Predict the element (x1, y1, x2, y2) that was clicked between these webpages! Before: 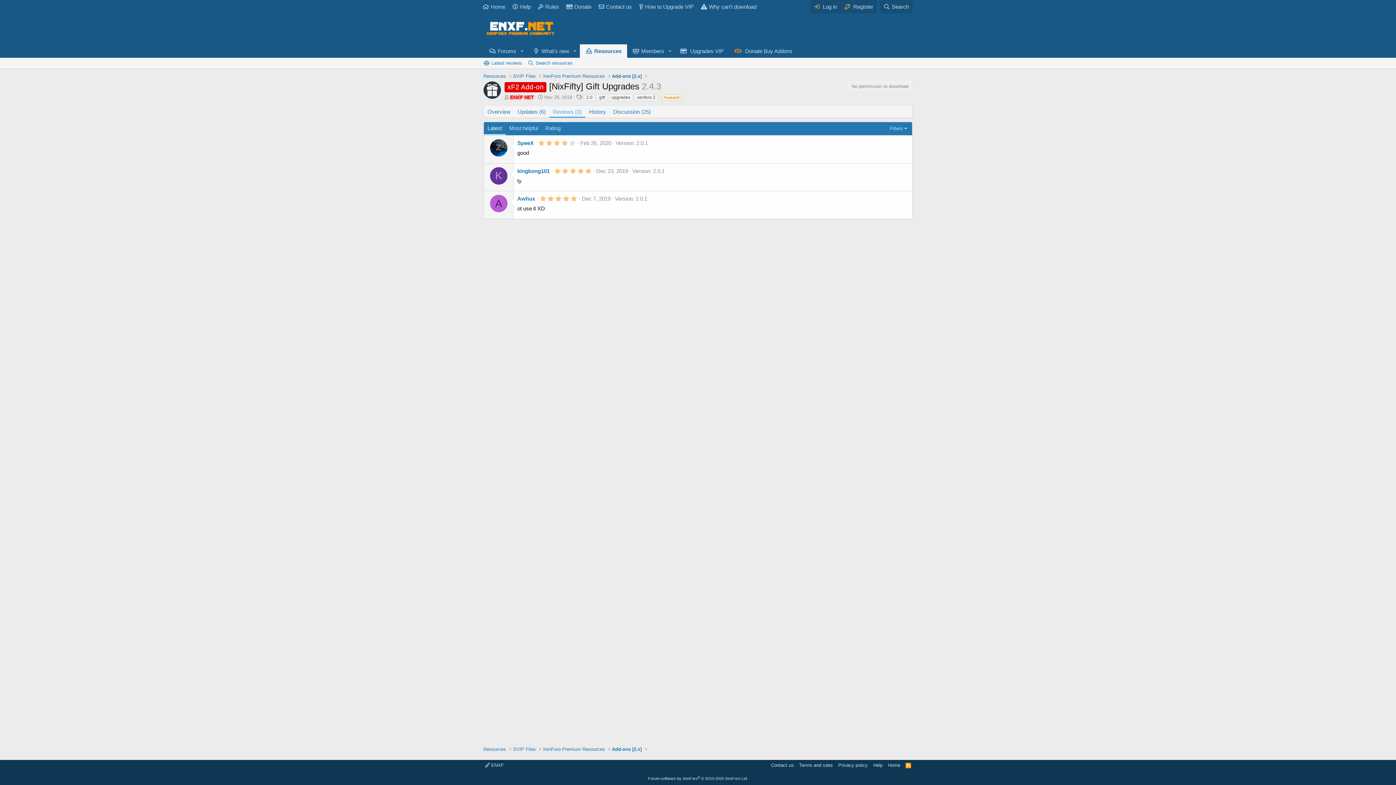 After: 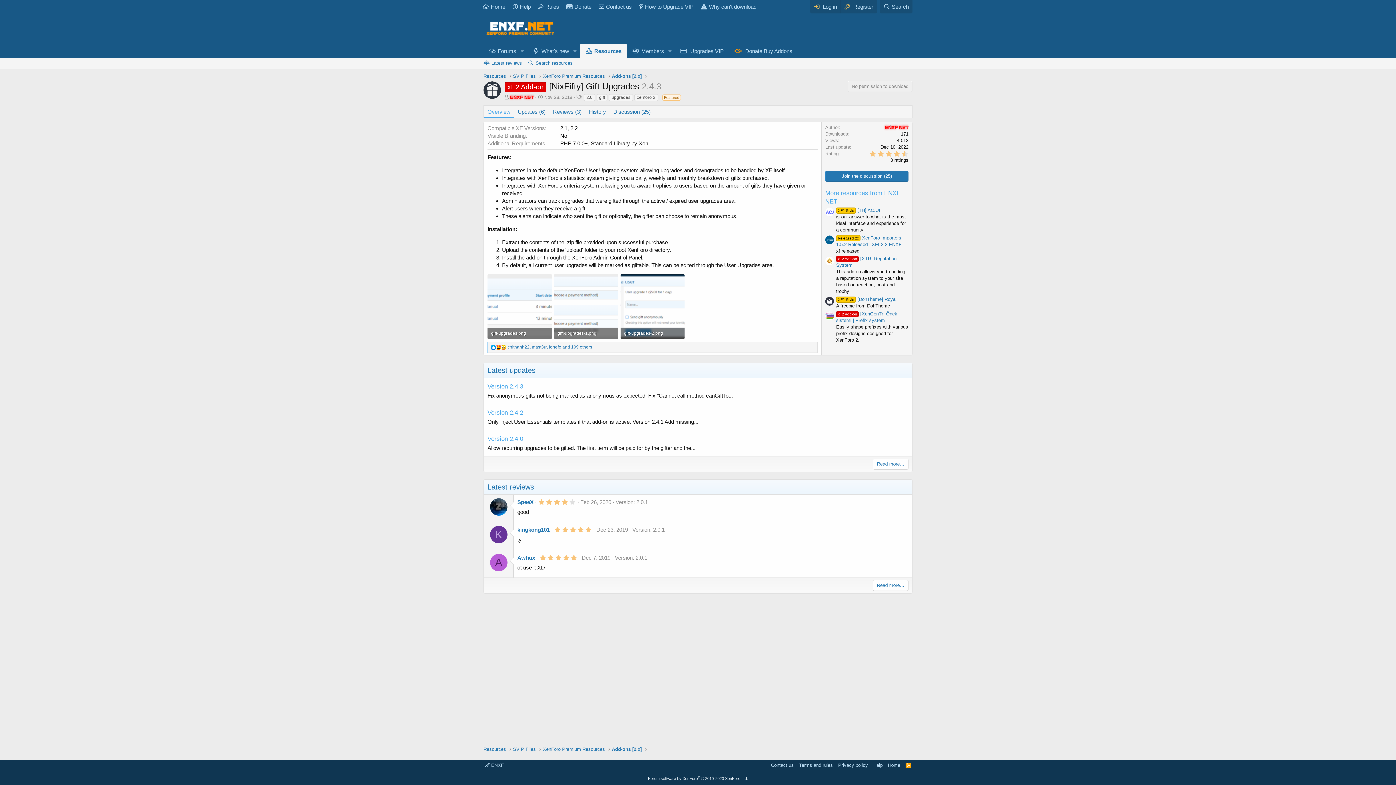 Action: label: Overview bbox: (484, 105, 514, 117)